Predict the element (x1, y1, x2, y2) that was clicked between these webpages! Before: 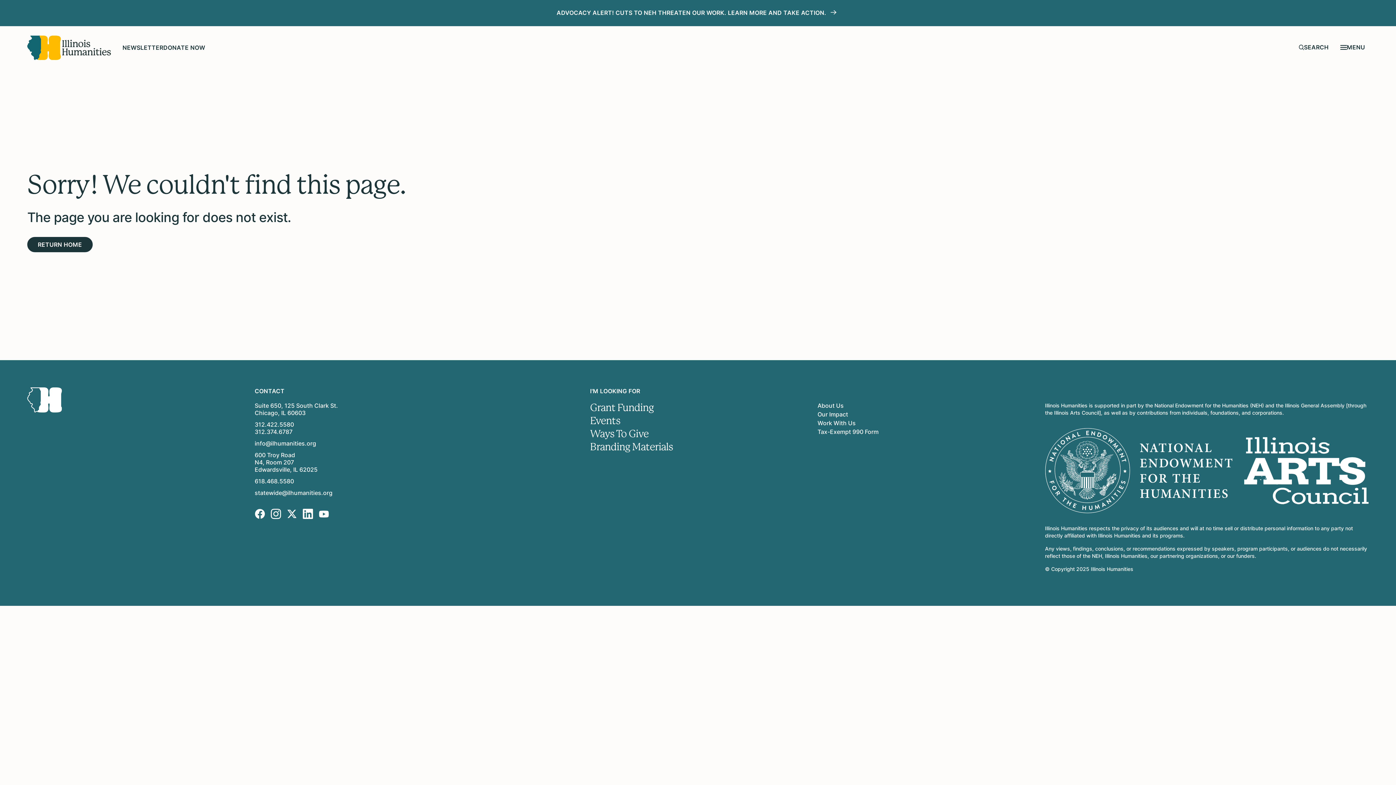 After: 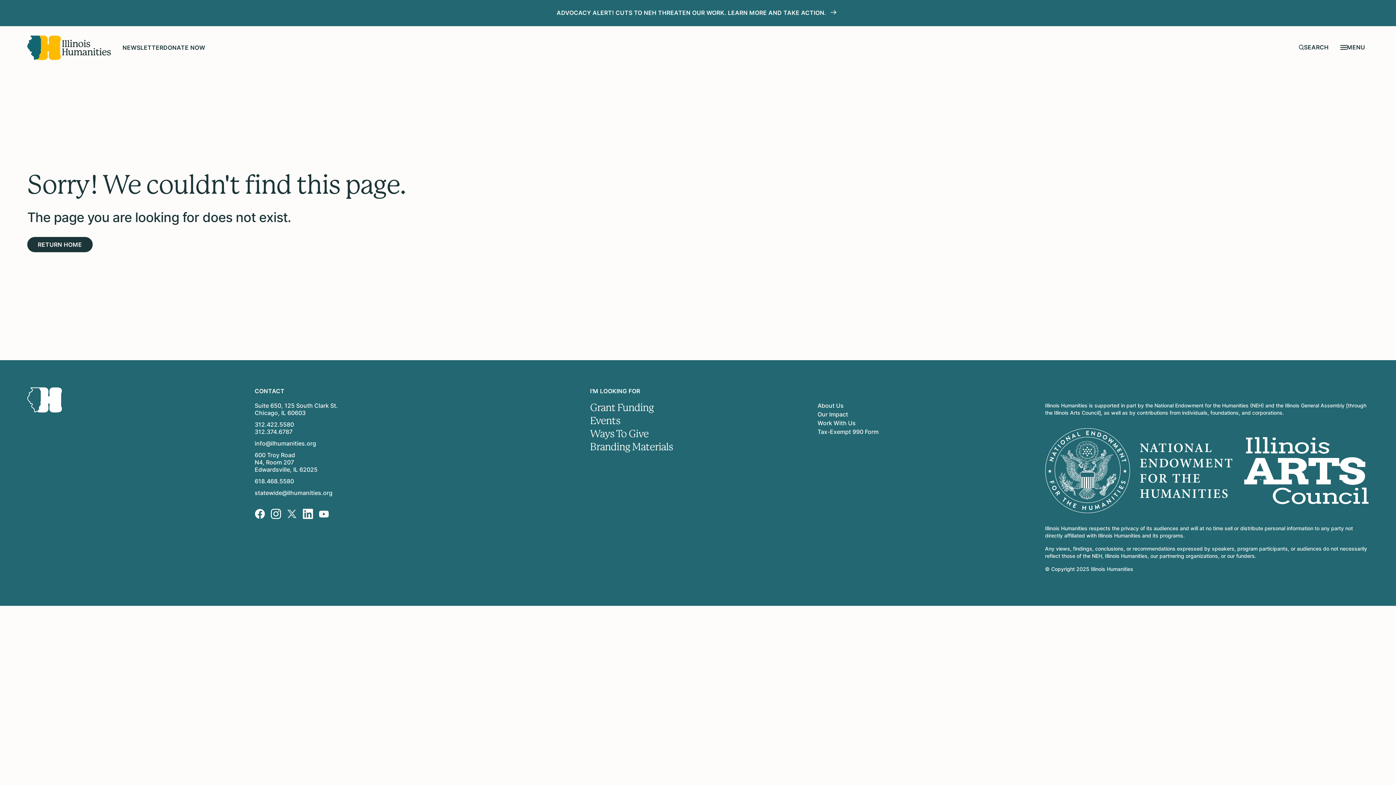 Action: bbox: (286, 509, 296, 519)